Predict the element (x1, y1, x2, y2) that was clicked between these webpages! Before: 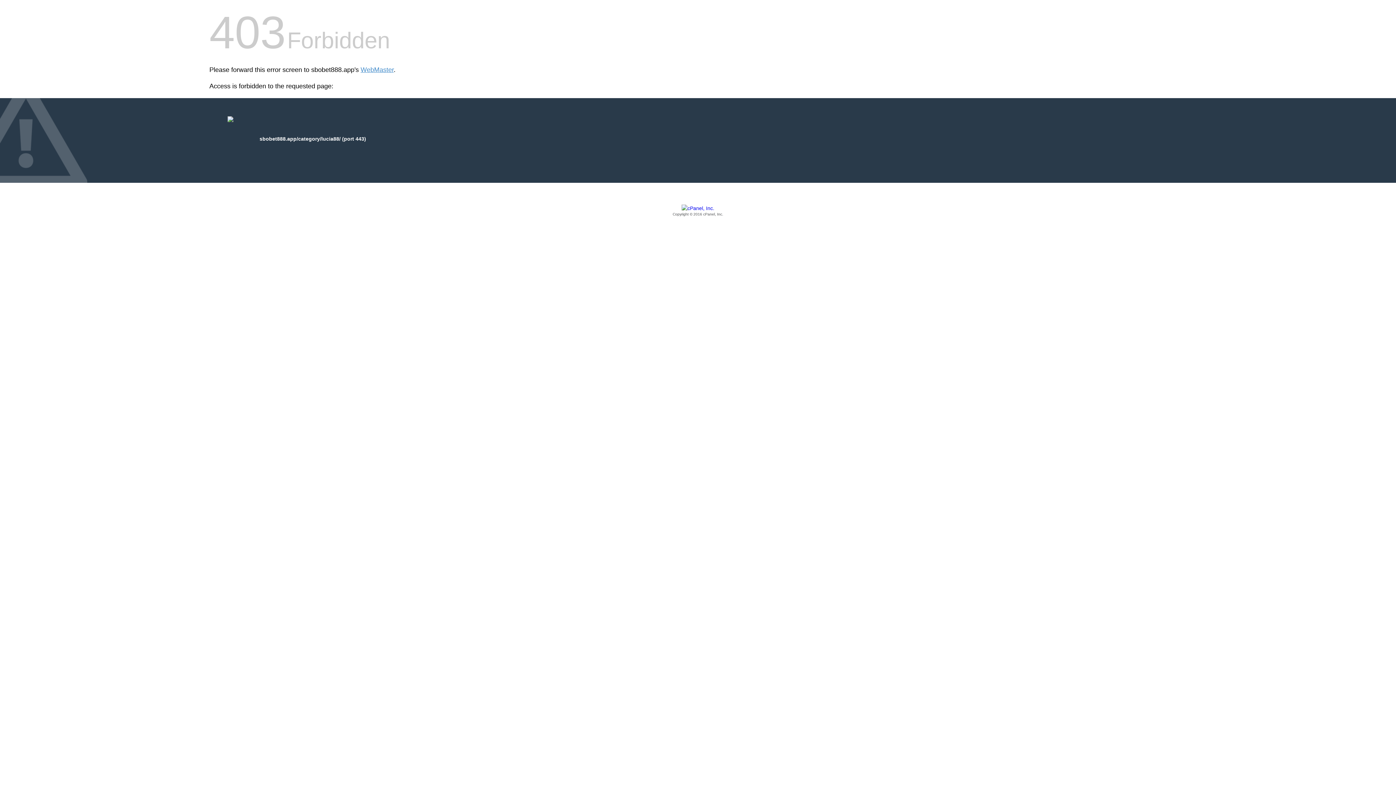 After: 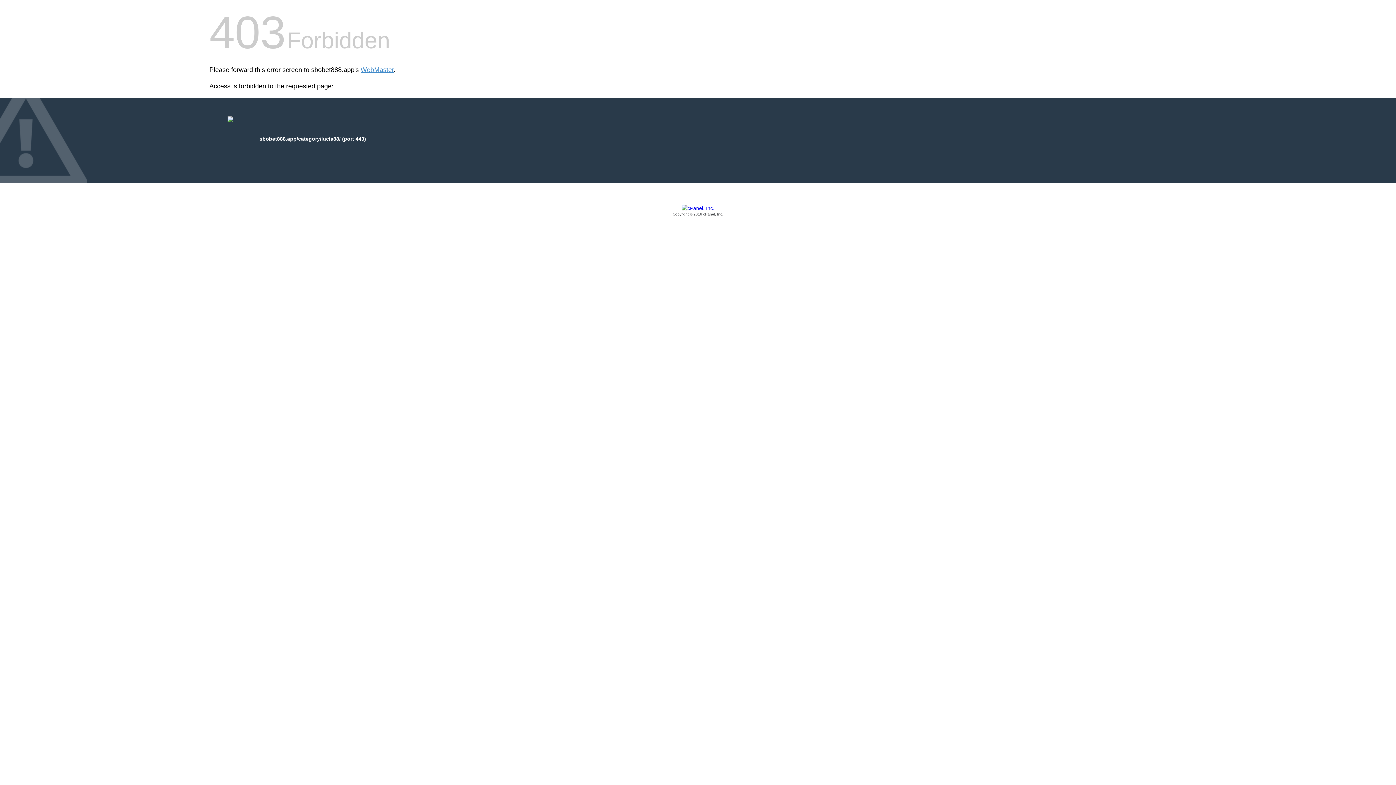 Action: bbox: (209, 205, 1186, 217) label: Copyright © 2016 cPanel, Inc.